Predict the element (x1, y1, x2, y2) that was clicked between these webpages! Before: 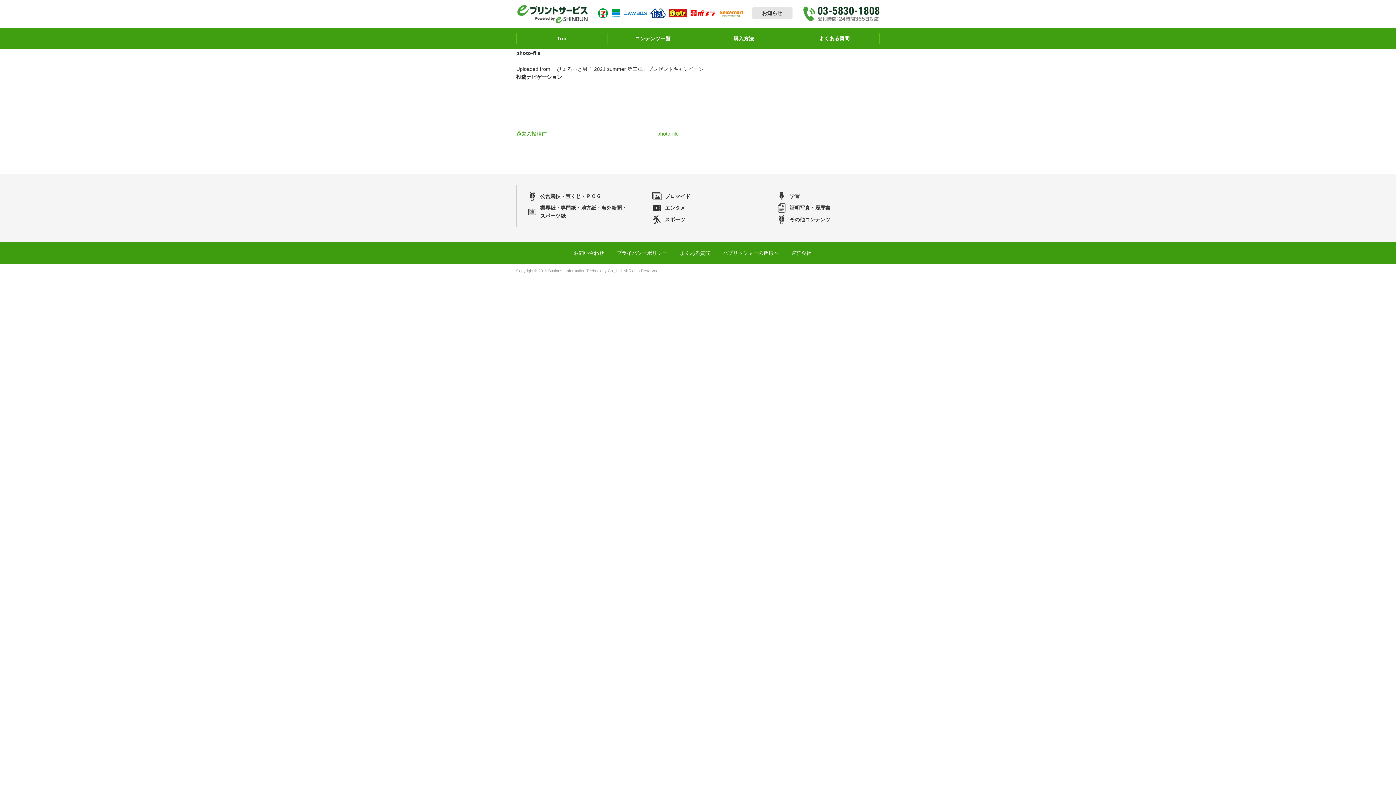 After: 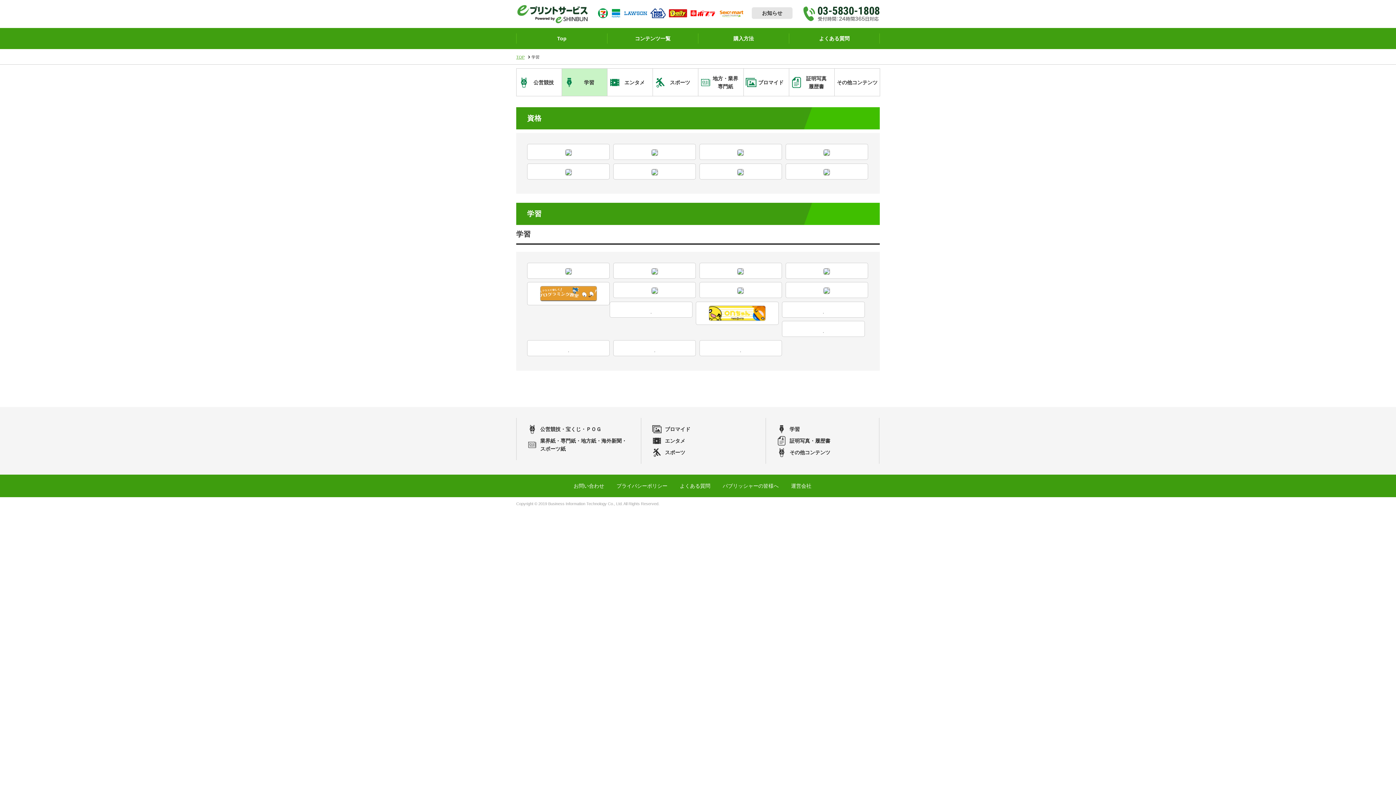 Action: label: 学習 bbox: (777, 190, 879, 202)